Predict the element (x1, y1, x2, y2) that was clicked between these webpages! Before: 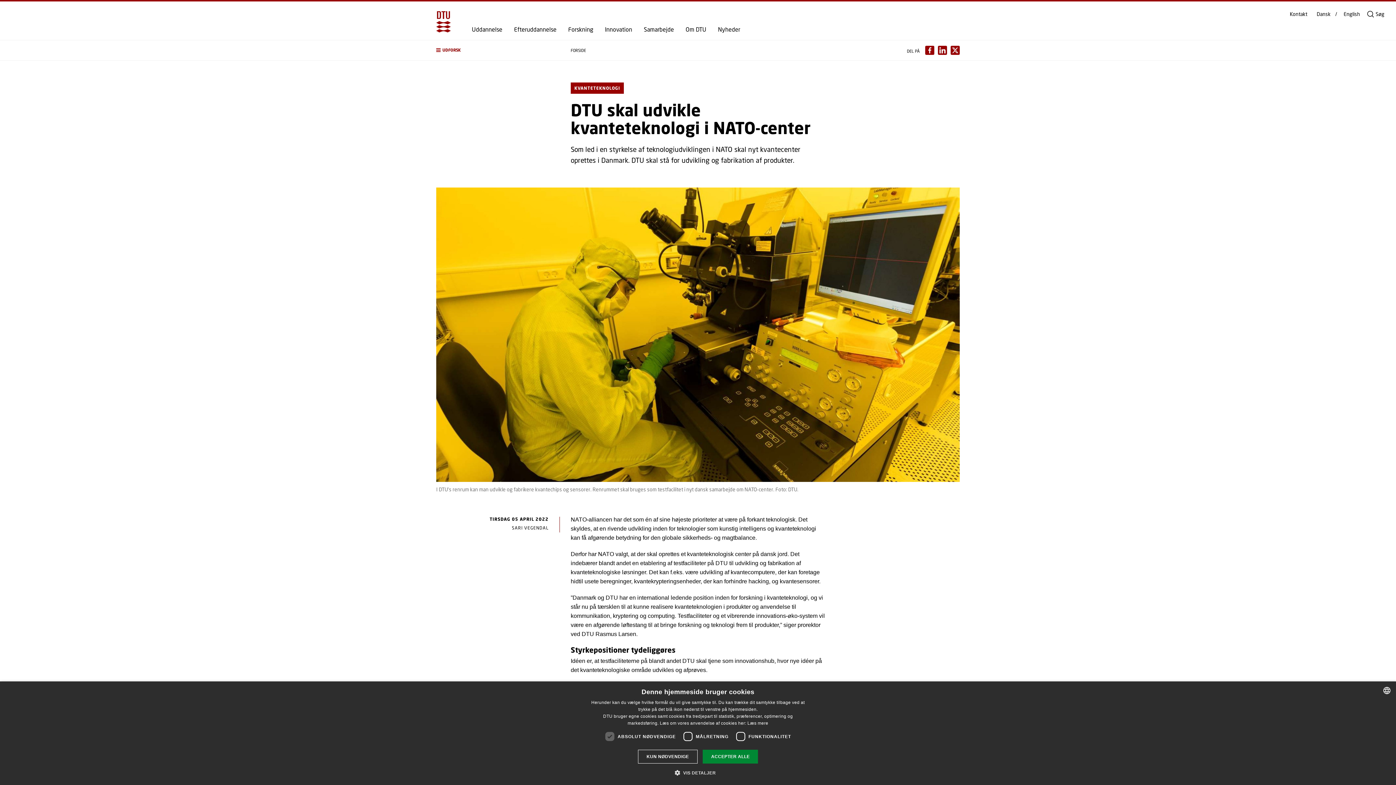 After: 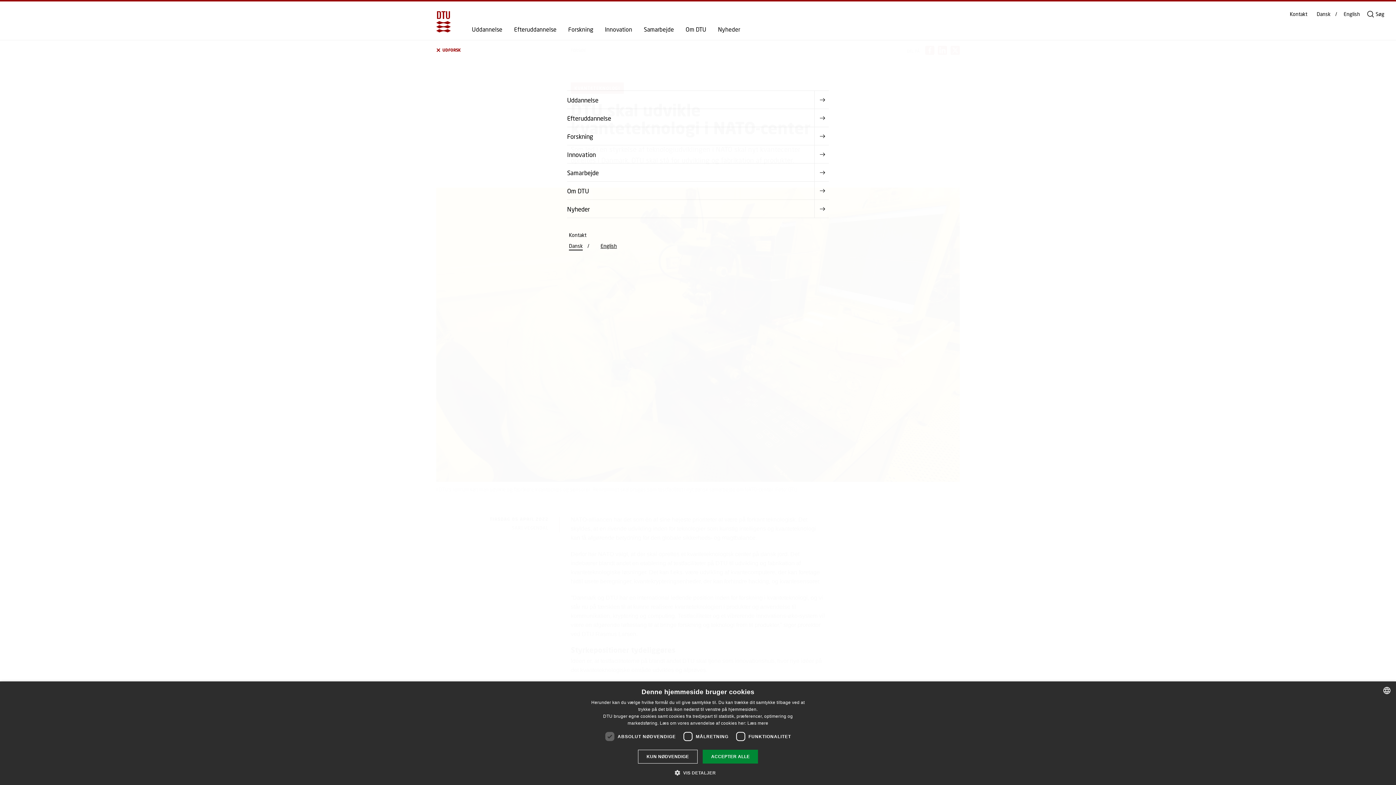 Action: label: Ã…ben Udforsk navigation bbox: (436, 45, 556, 54)